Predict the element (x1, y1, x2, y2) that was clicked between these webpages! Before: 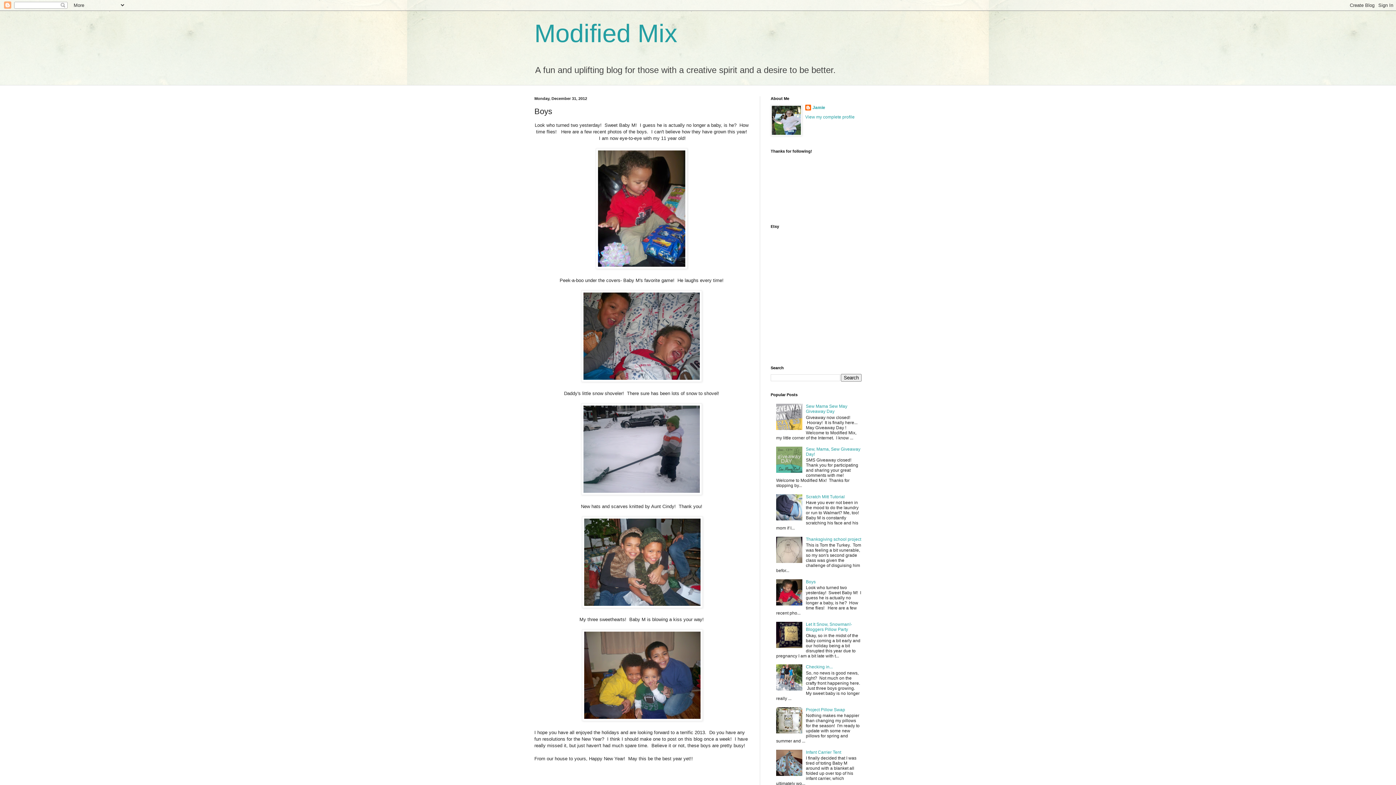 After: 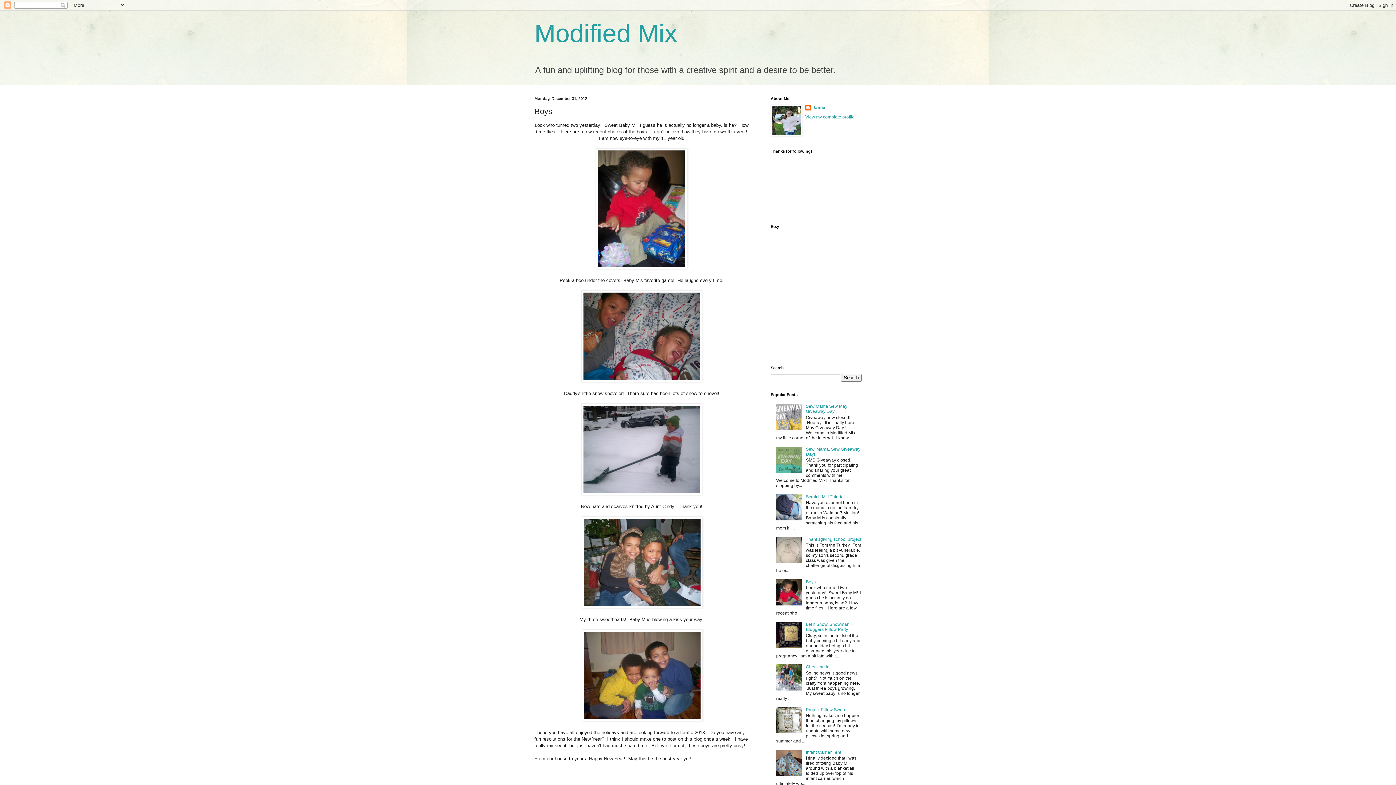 Action: bbox: (776, 468, 804, 474)